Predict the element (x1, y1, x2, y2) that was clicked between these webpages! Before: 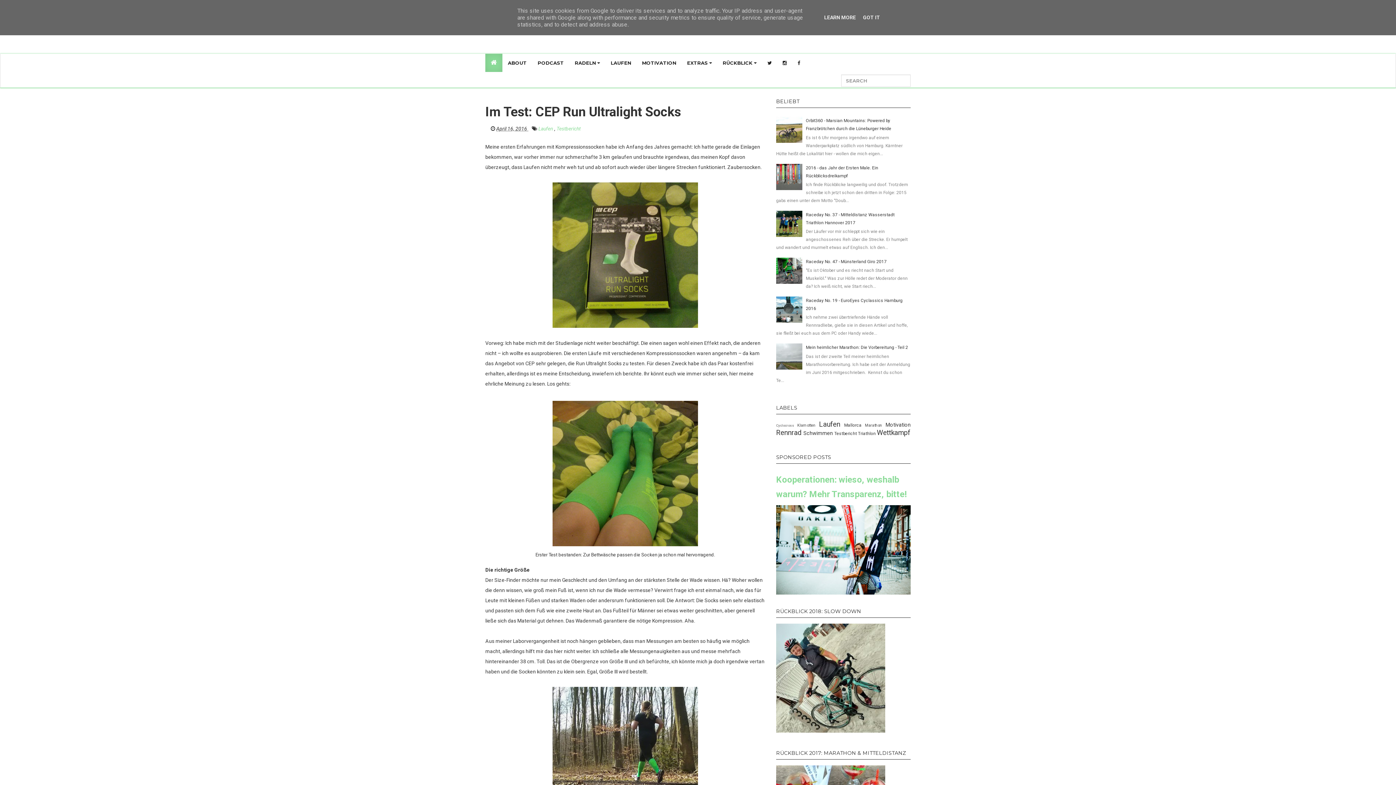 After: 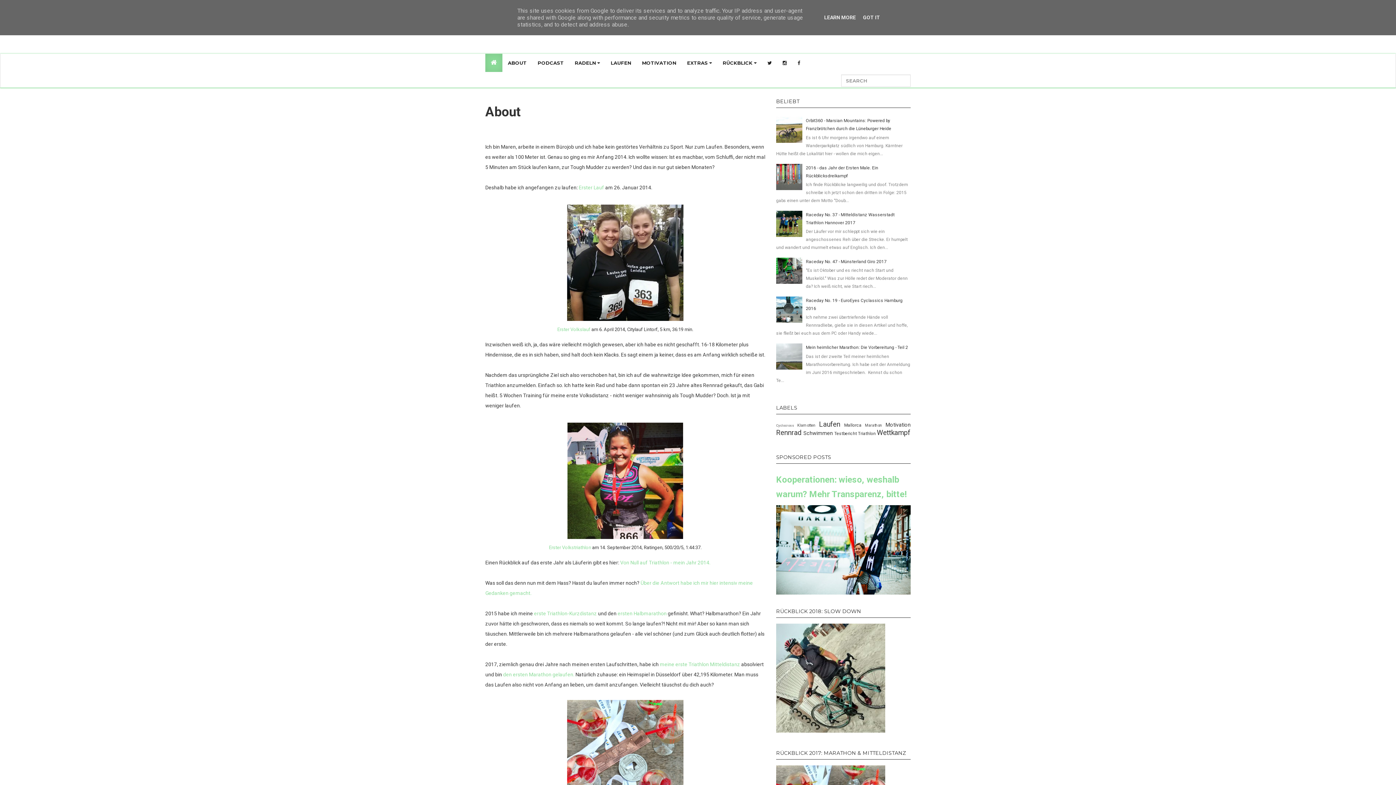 Action: label: ABOUT bbox: (502, 53, 532, 72)